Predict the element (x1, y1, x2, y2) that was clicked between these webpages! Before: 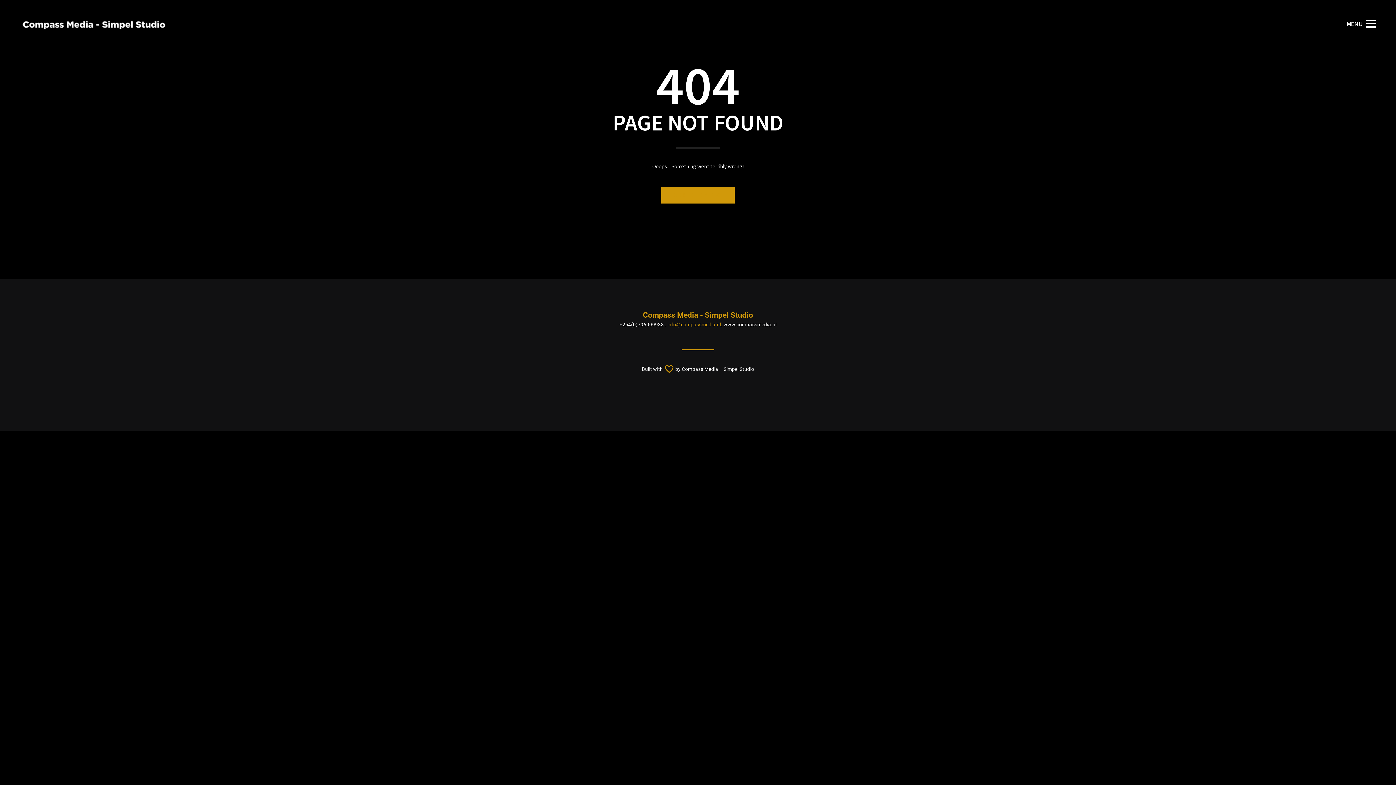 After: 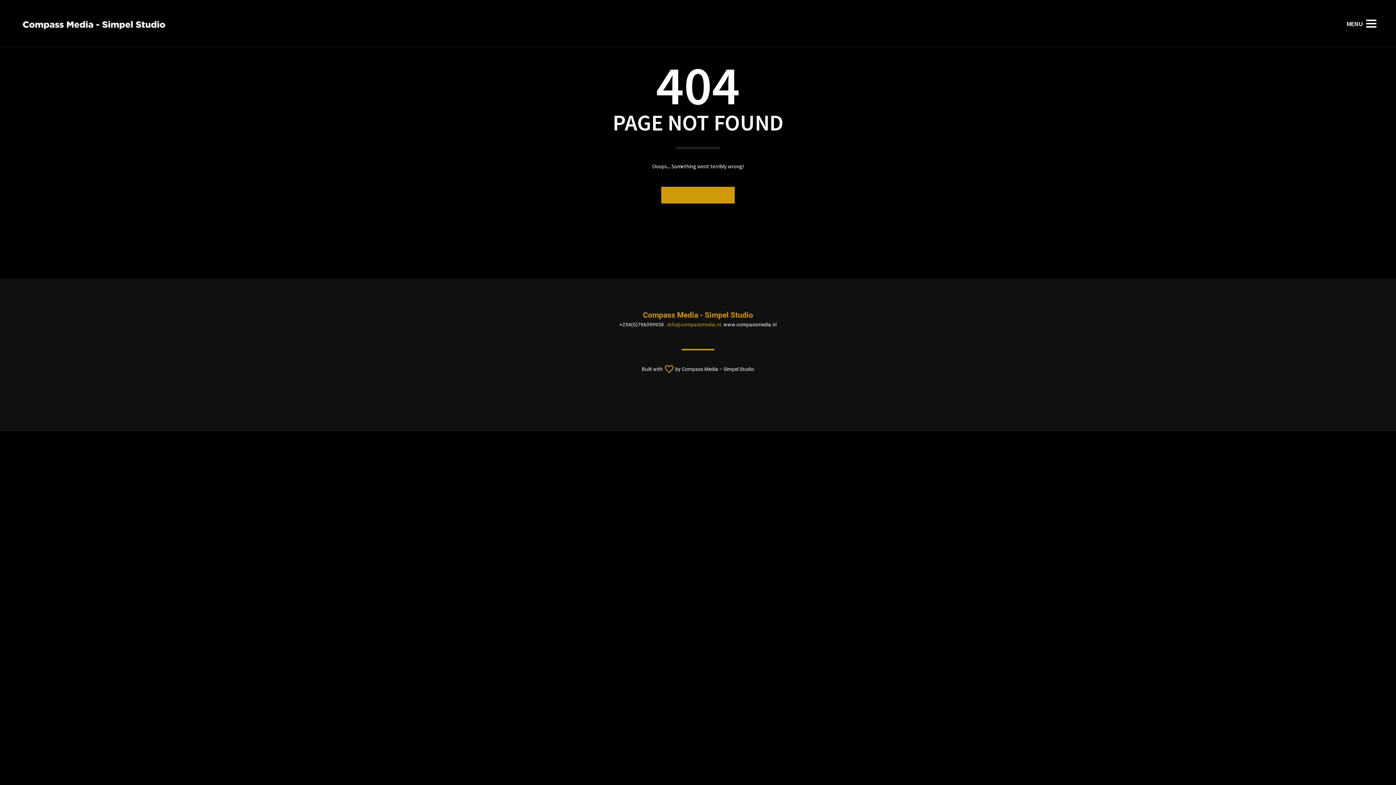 Action: bbox: (692, 384, 704, 396)